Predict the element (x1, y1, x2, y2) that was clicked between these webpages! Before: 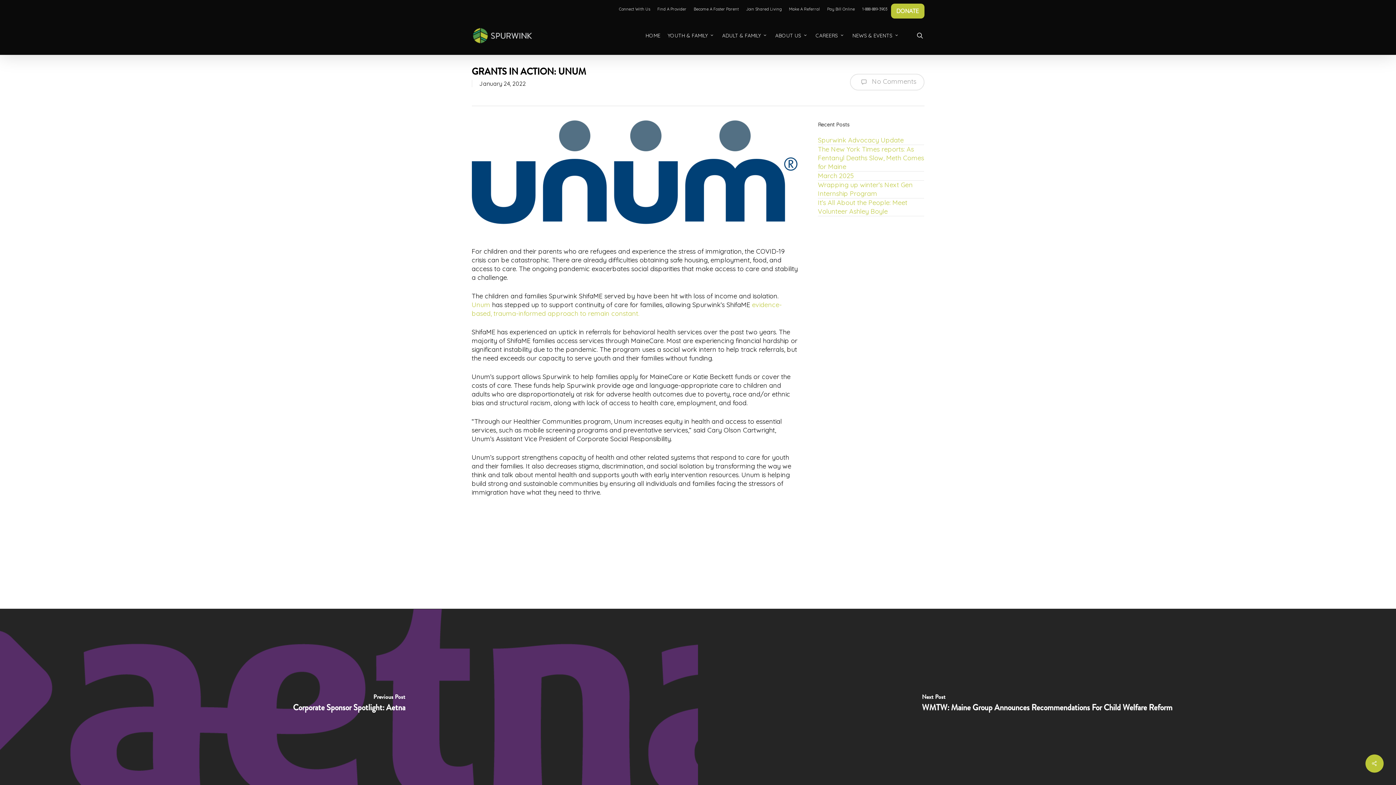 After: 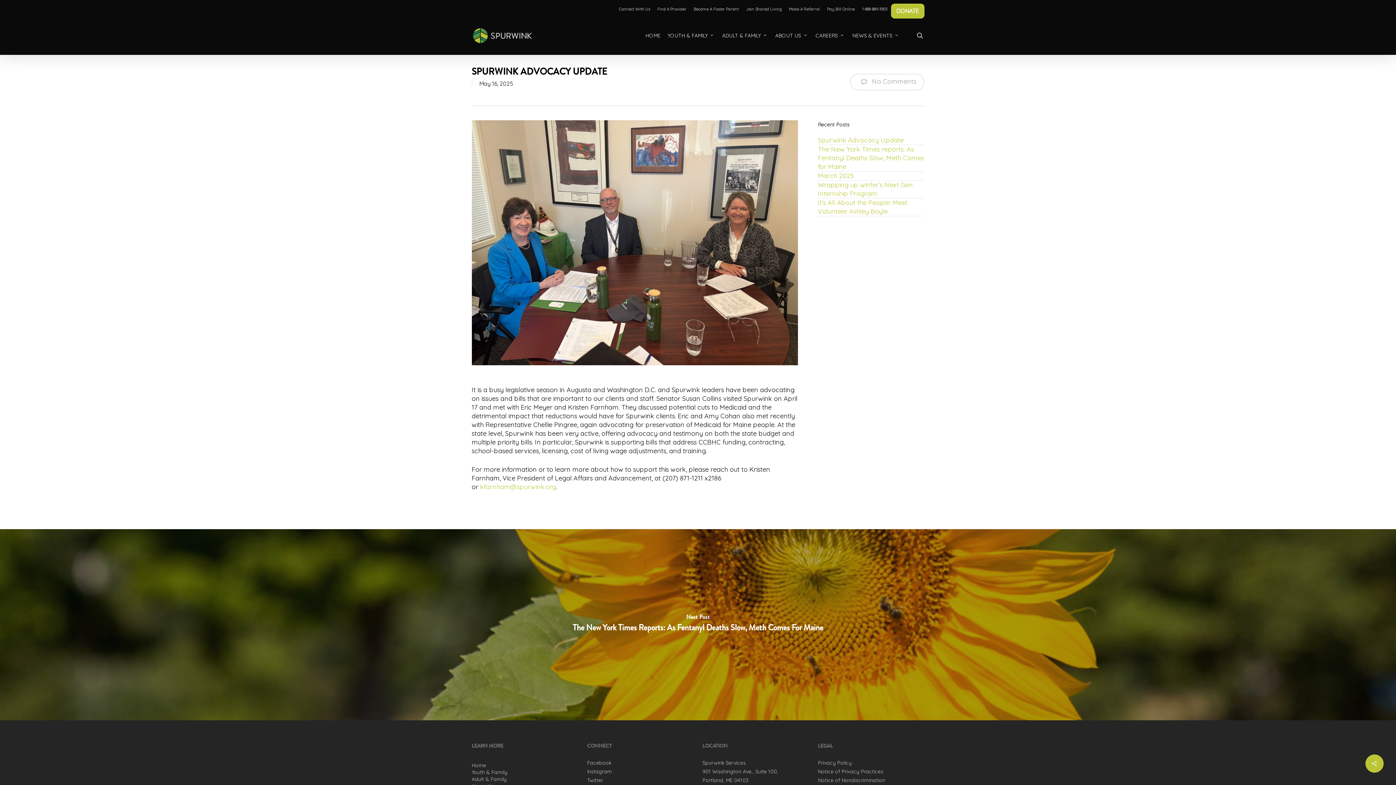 Action: bbox: (818, 136, 903, 144) label: Spurwink Advocacy Update